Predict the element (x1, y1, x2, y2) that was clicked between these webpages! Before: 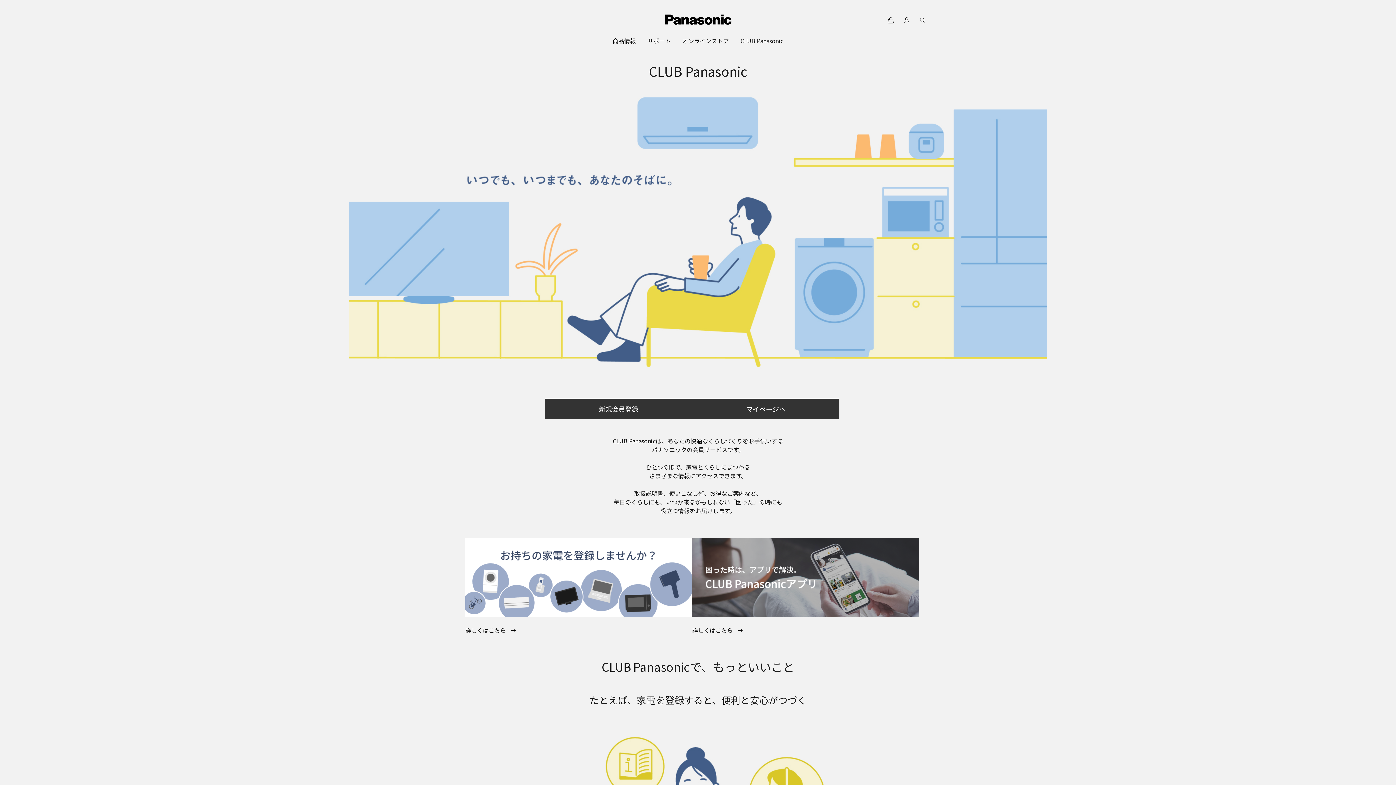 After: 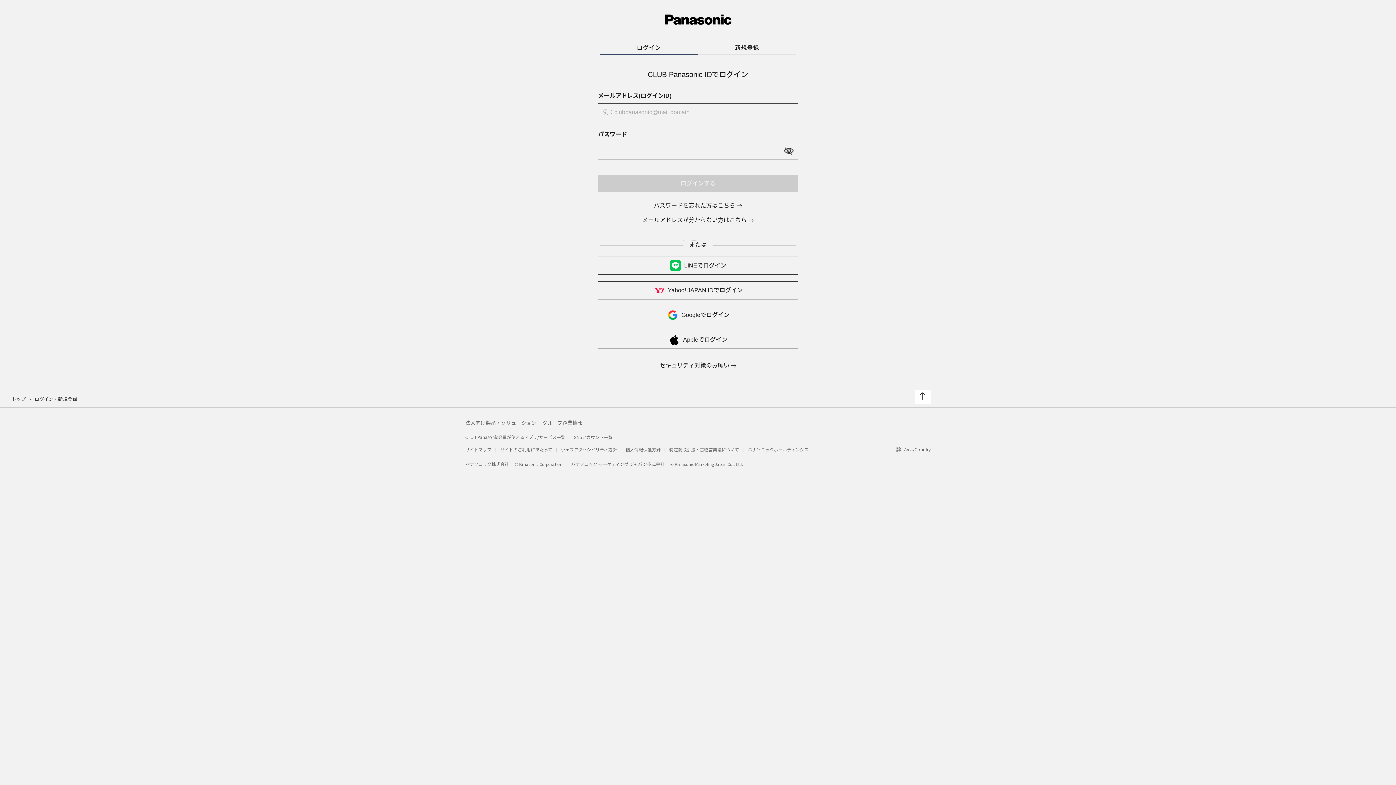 Action: label: マイページへ bbox: (692, 398, 839, 419)